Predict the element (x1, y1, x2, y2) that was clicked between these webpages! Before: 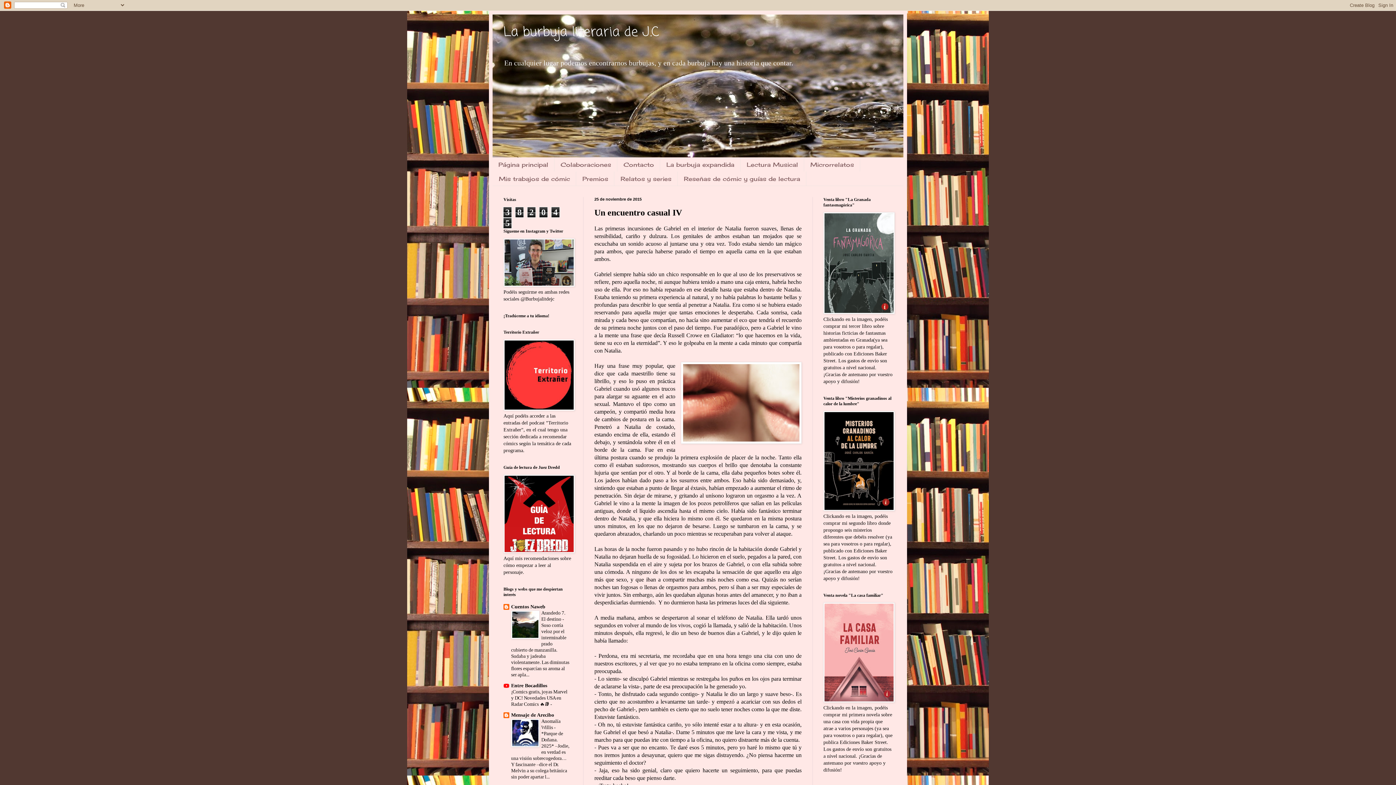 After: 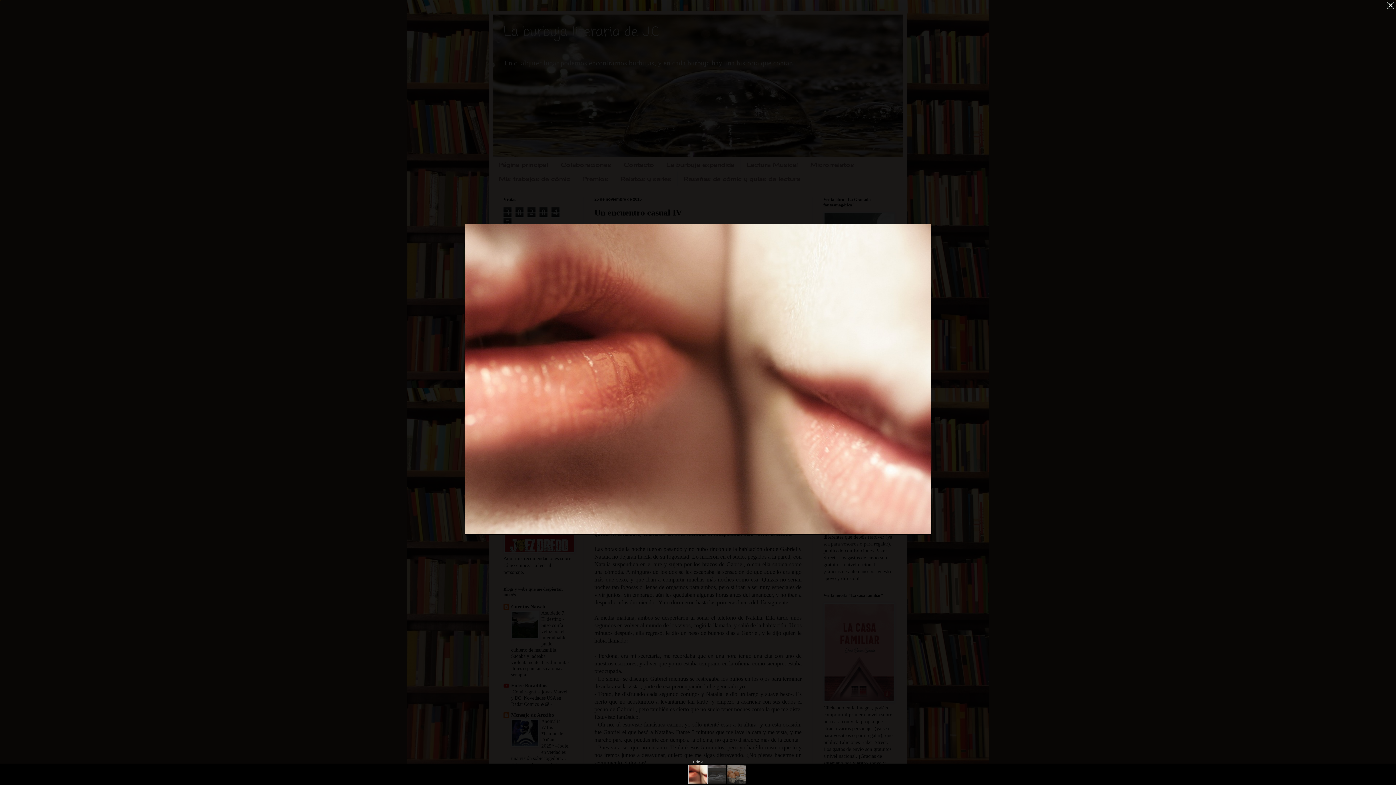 Action: bbox: (681, 362, 801, 445)